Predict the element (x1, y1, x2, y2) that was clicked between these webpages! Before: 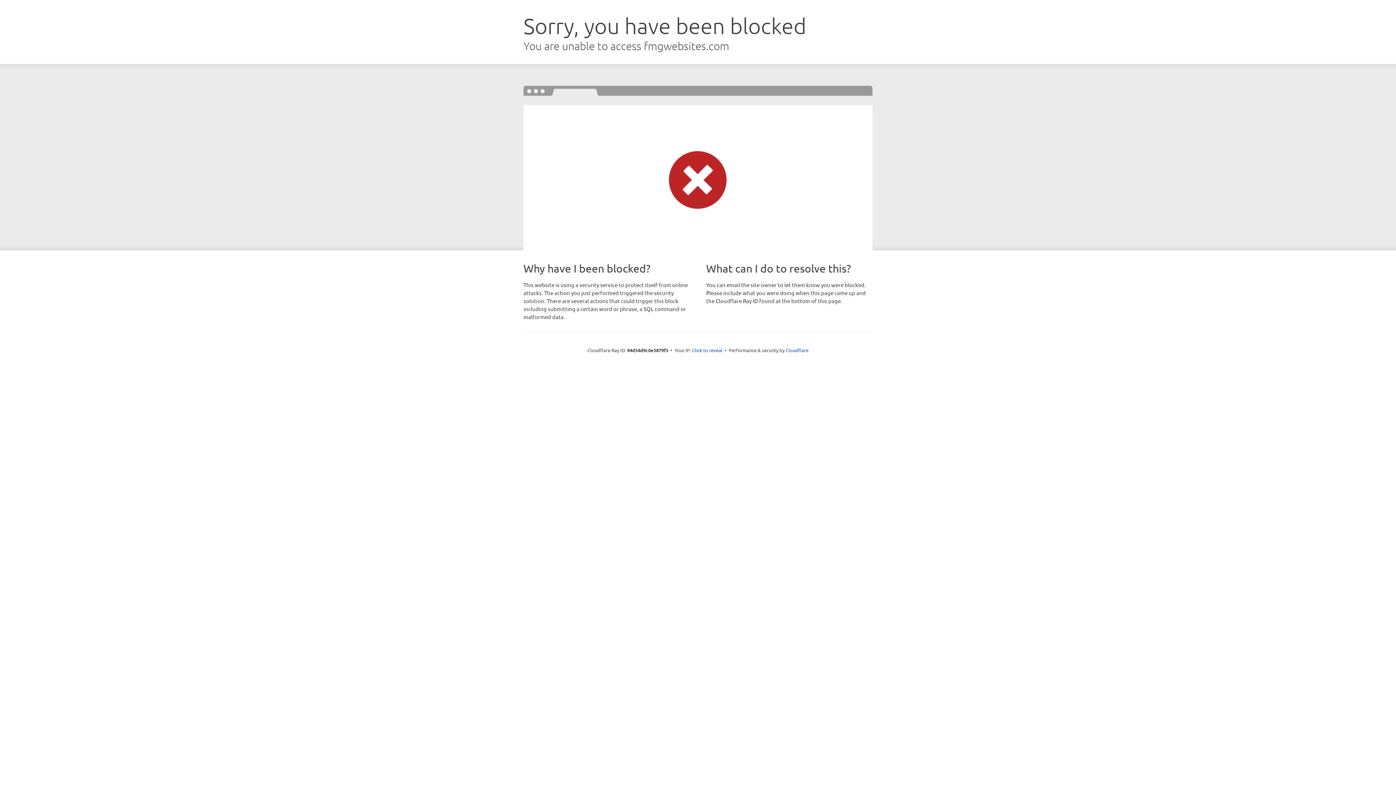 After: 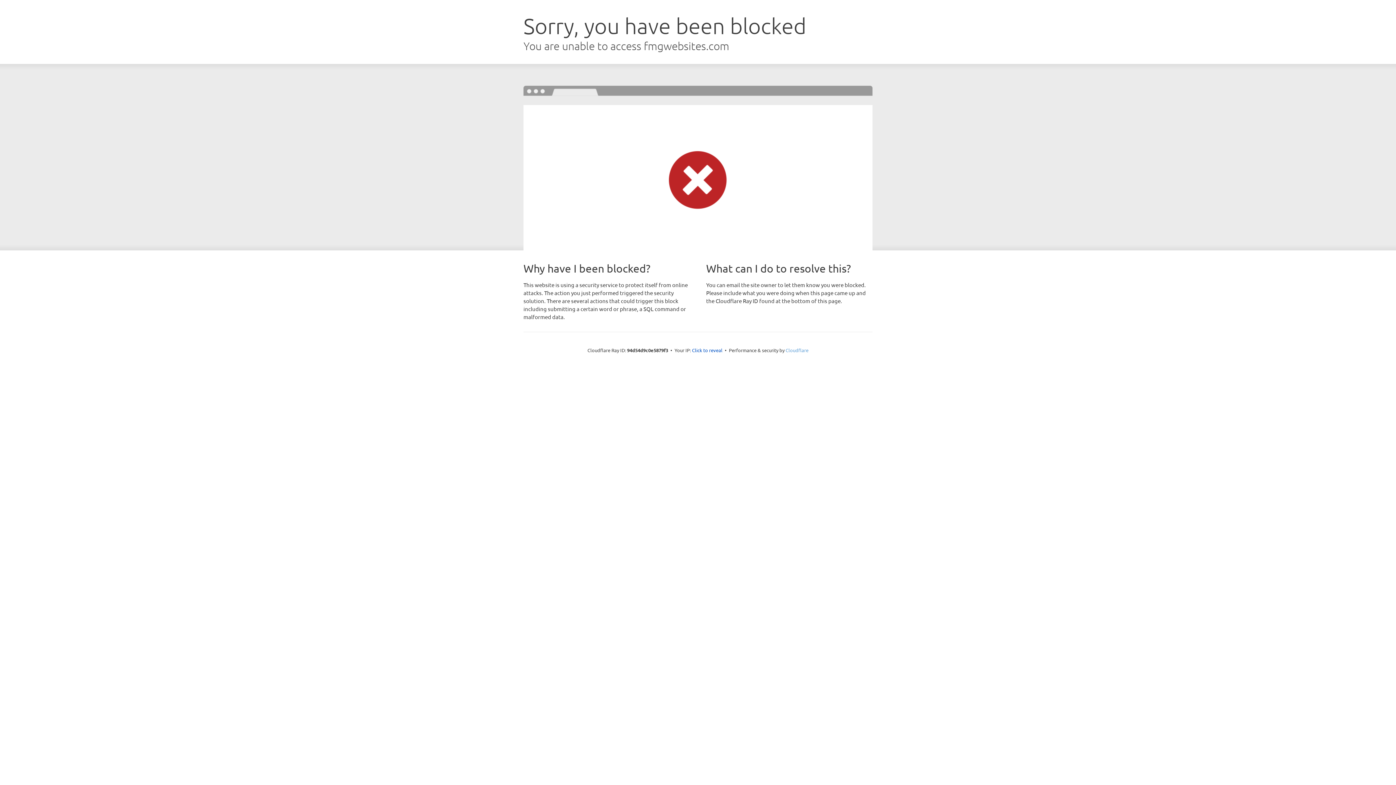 Action: label: Cloudflare bbox: (785, 347, 808, 353)